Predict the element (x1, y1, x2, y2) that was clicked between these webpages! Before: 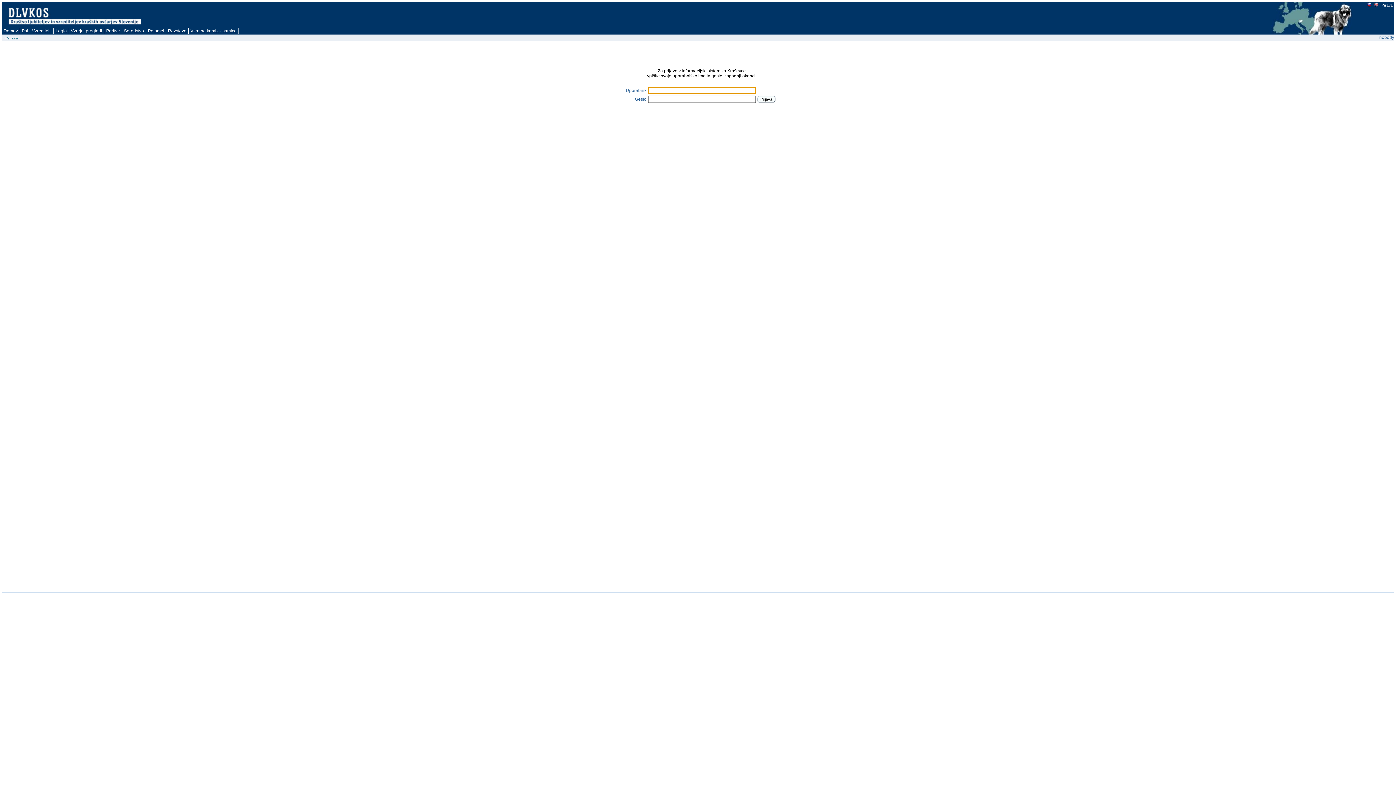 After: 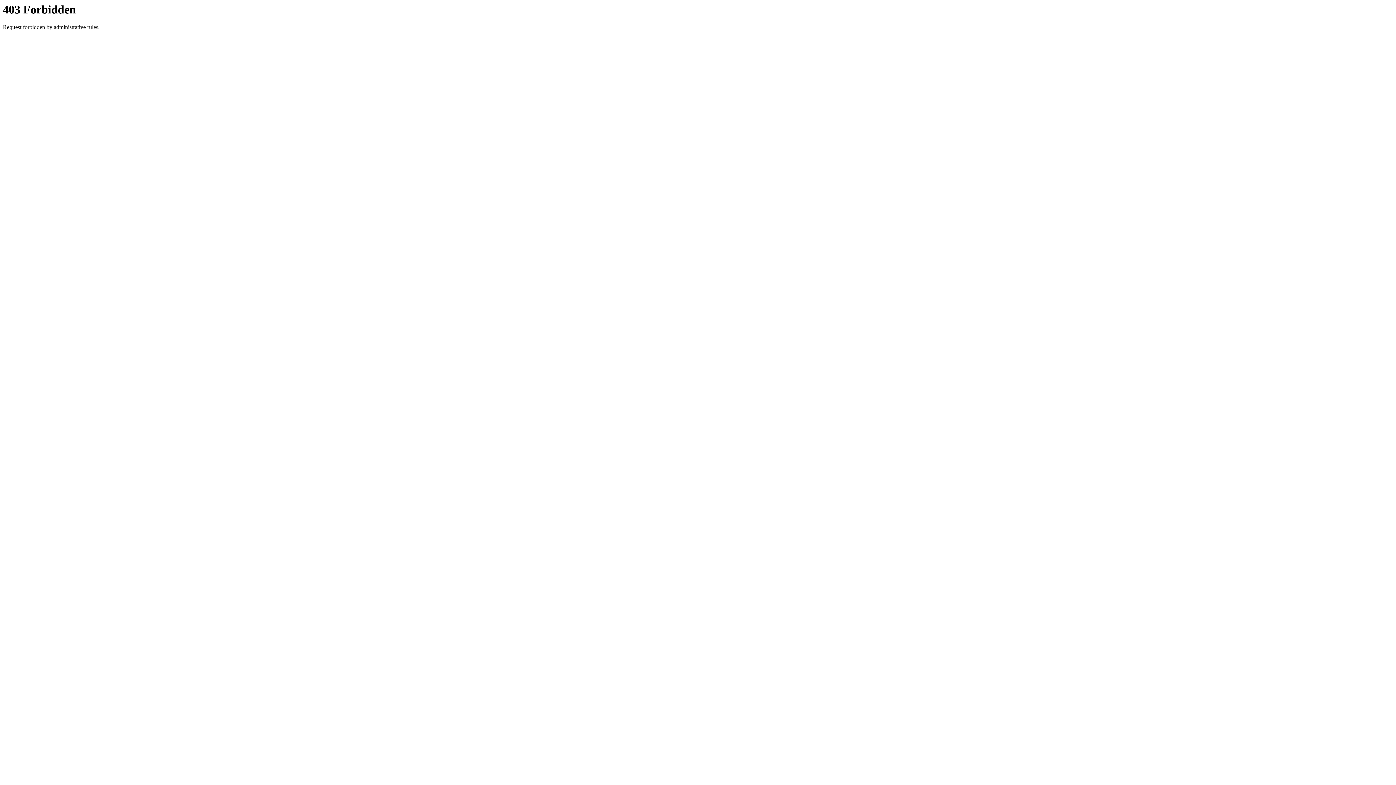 Action: bbox: (7, 1, 142, 25)